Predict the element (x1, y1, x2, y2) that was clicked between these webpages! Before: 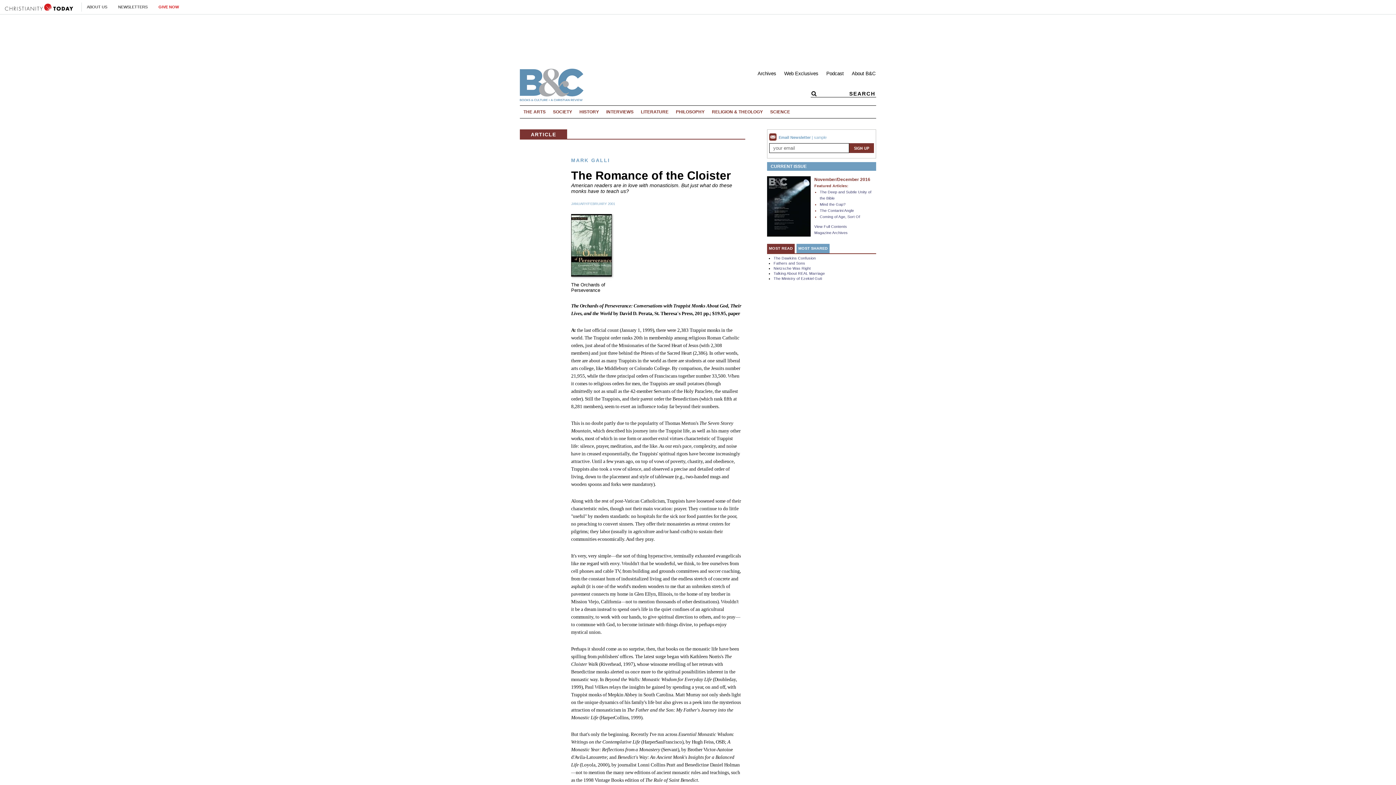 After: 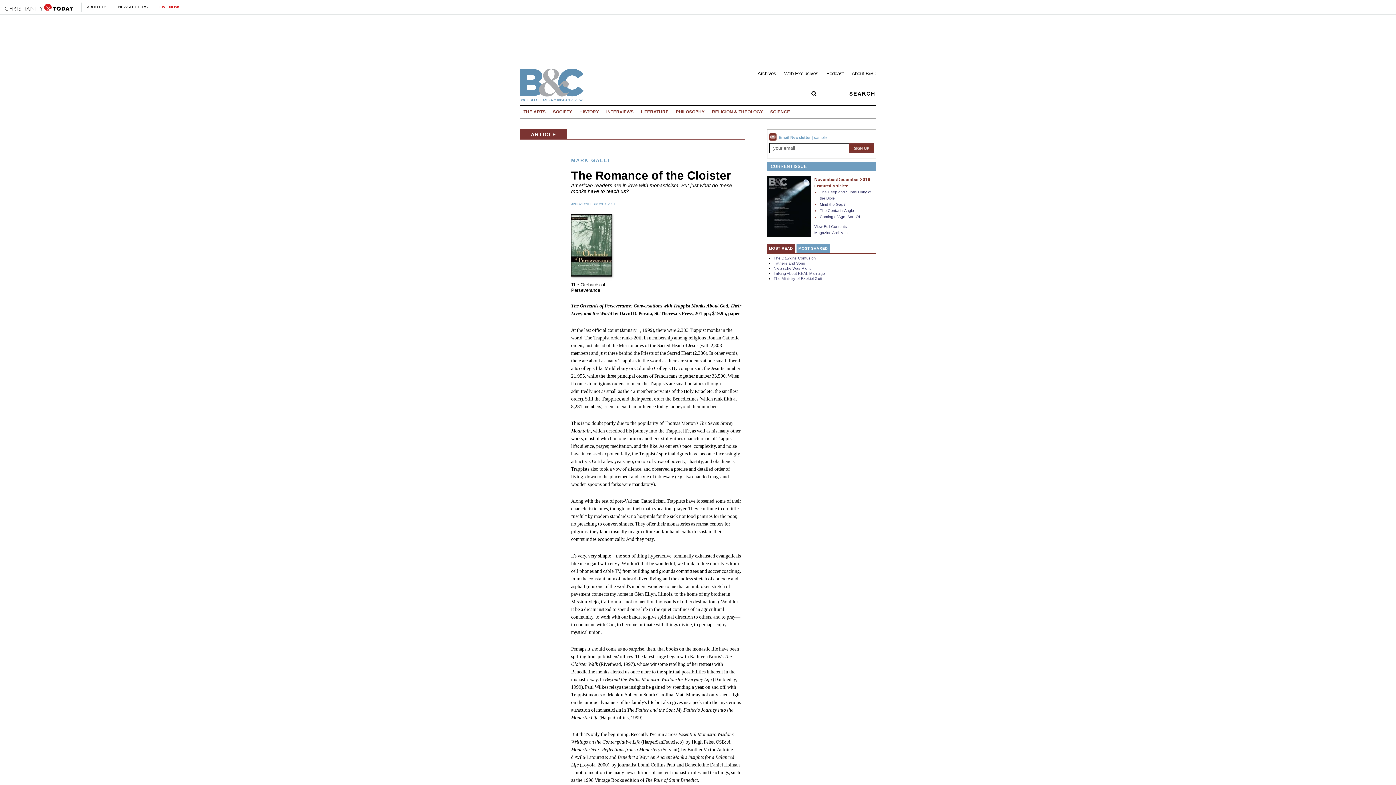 Action: label: ARTICLE bbox: (520, 129, 567, 138)